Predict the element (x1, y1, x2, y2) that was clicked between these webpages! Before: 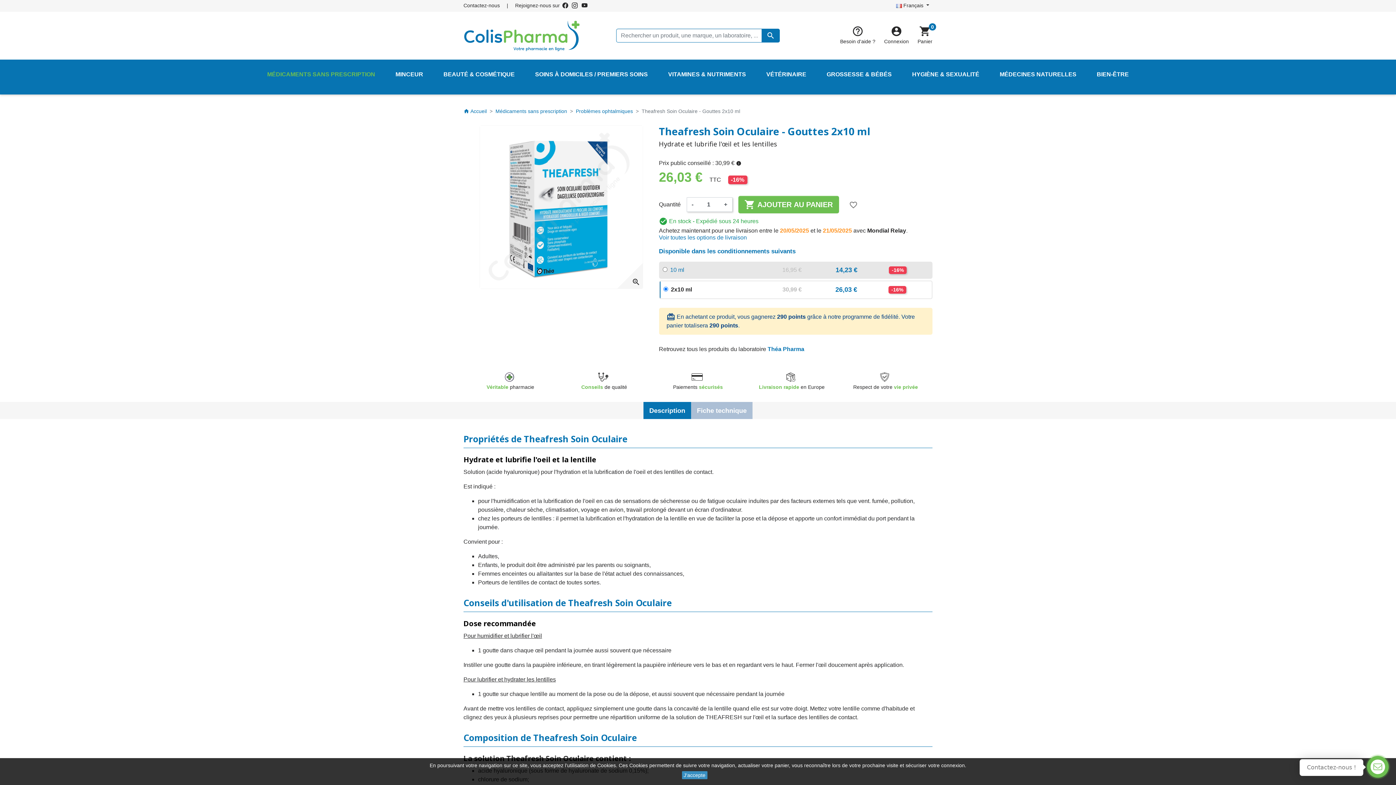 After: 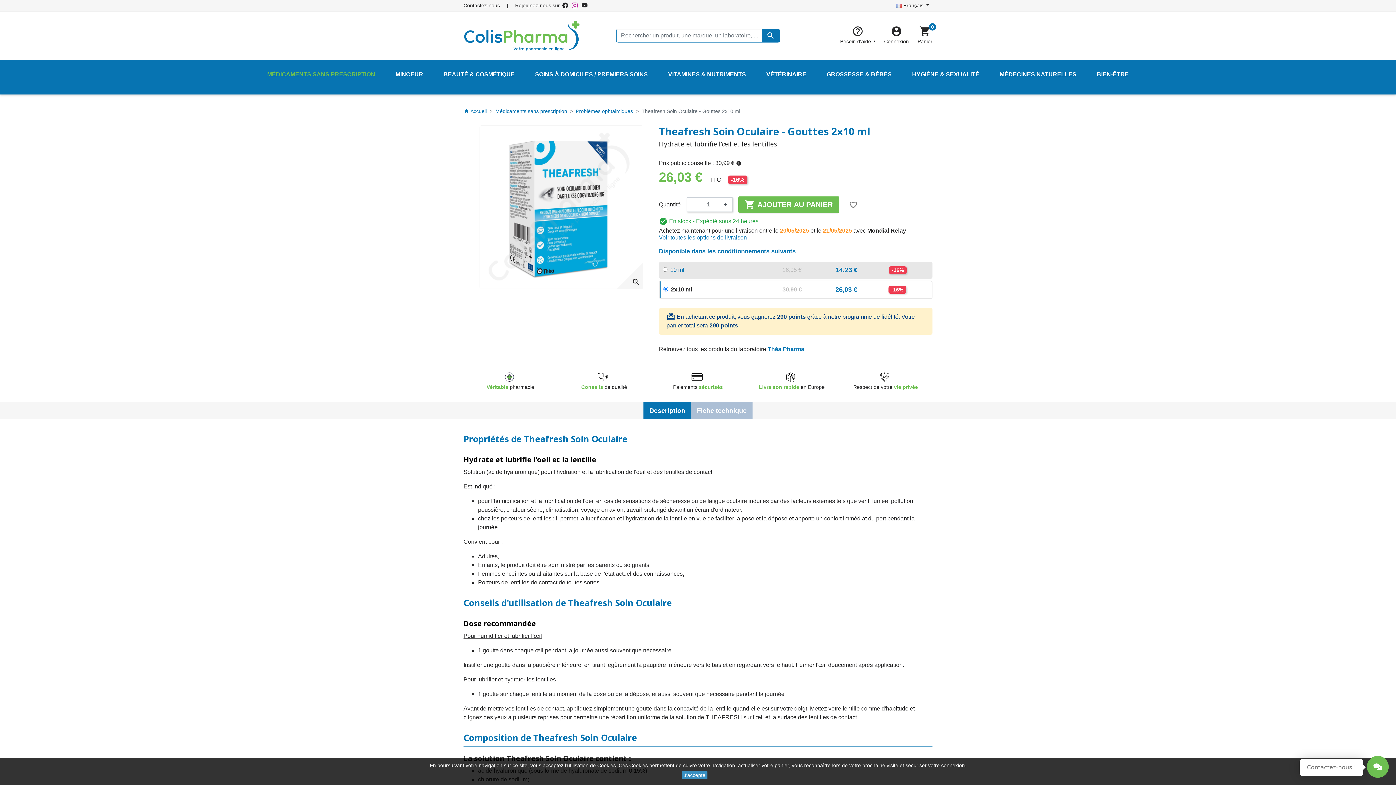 Action: bbox: (572, 2, 579, 8) label:  